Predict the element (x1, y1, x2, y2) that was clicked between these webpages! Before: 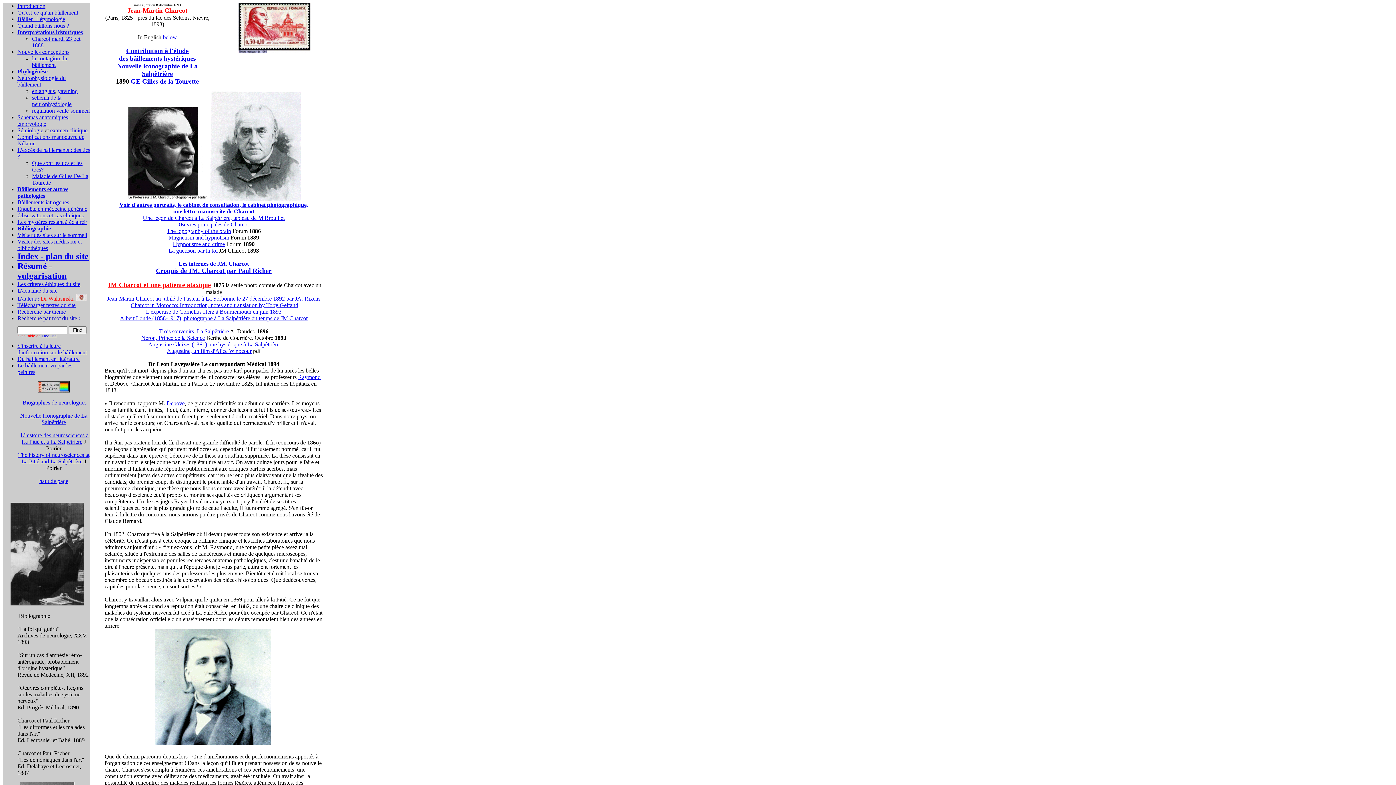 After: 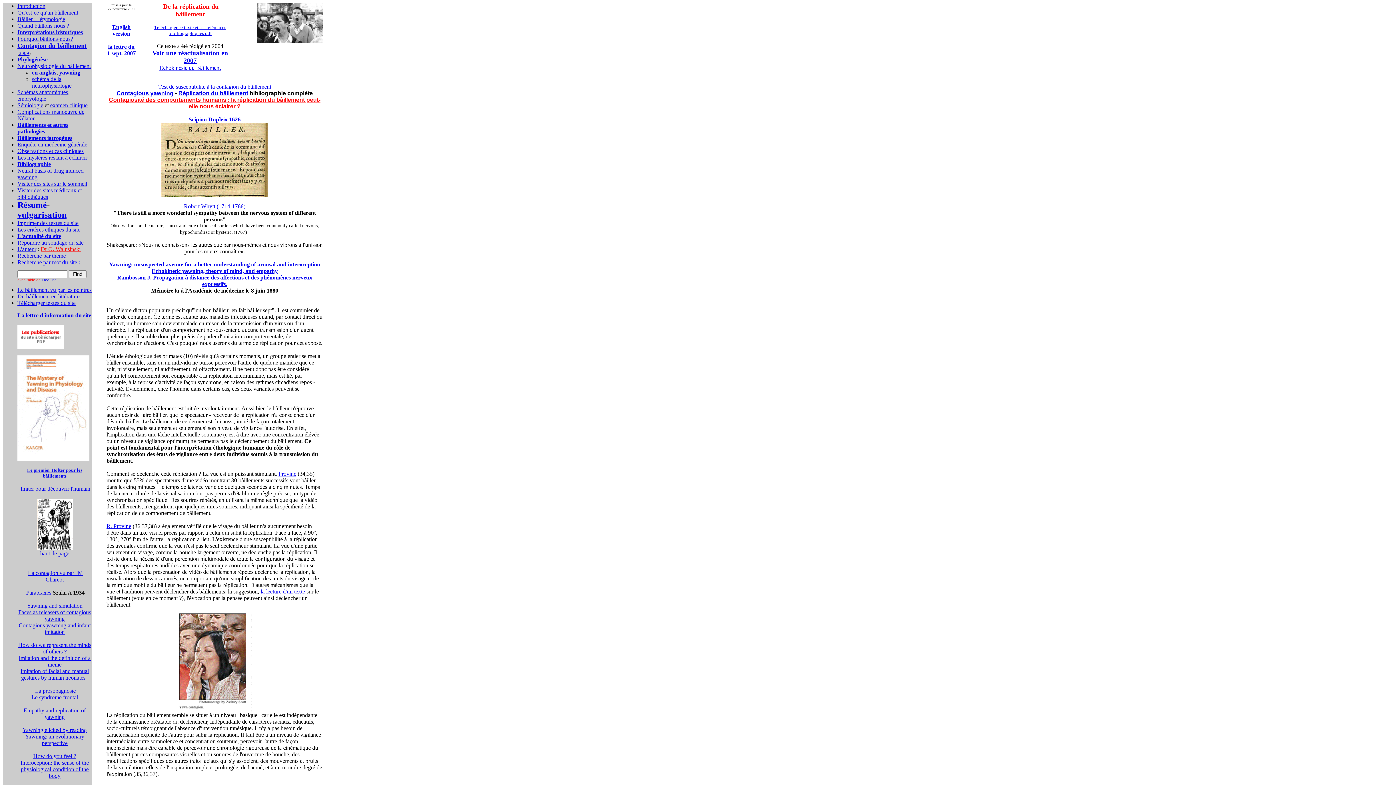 Action: bbox: (32, 55, 67, 68) label: la contagion du bâillement